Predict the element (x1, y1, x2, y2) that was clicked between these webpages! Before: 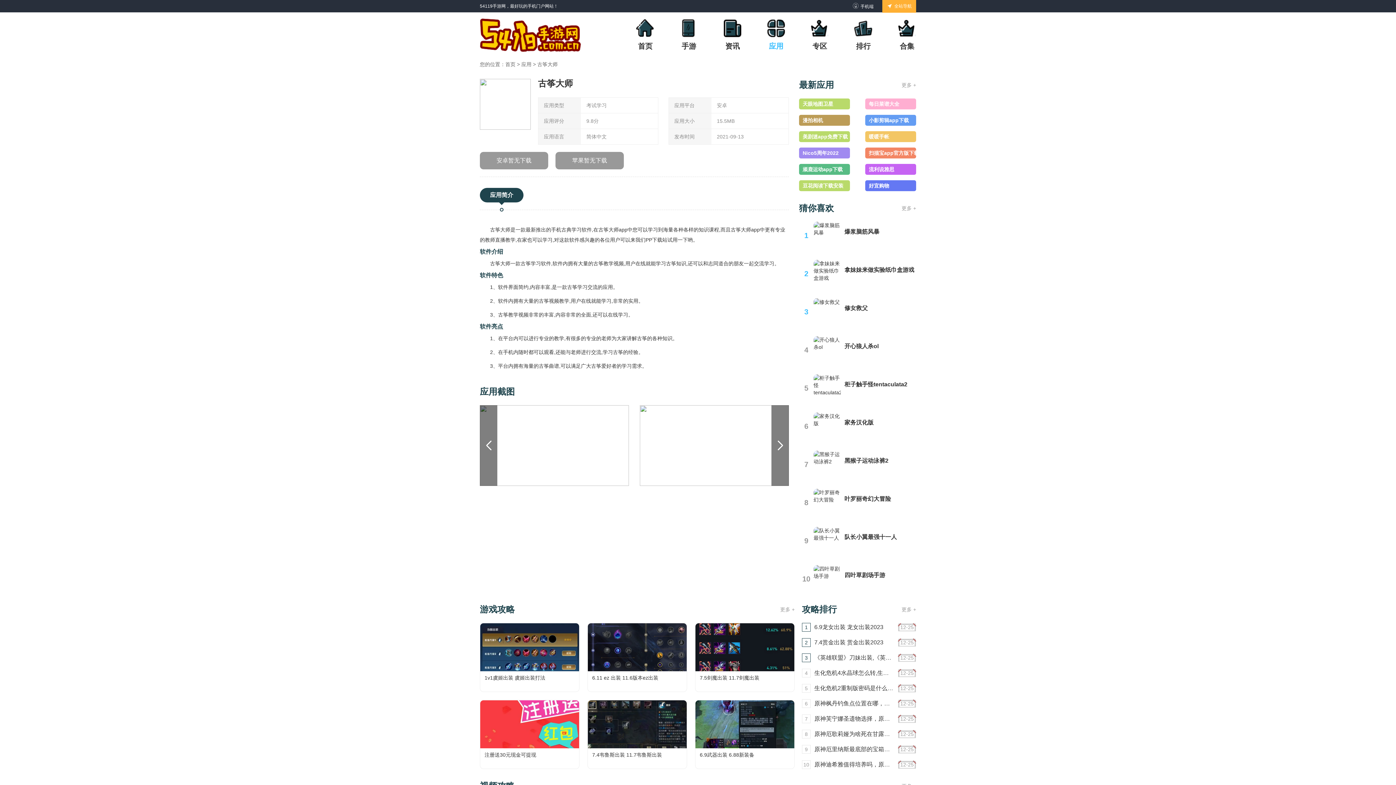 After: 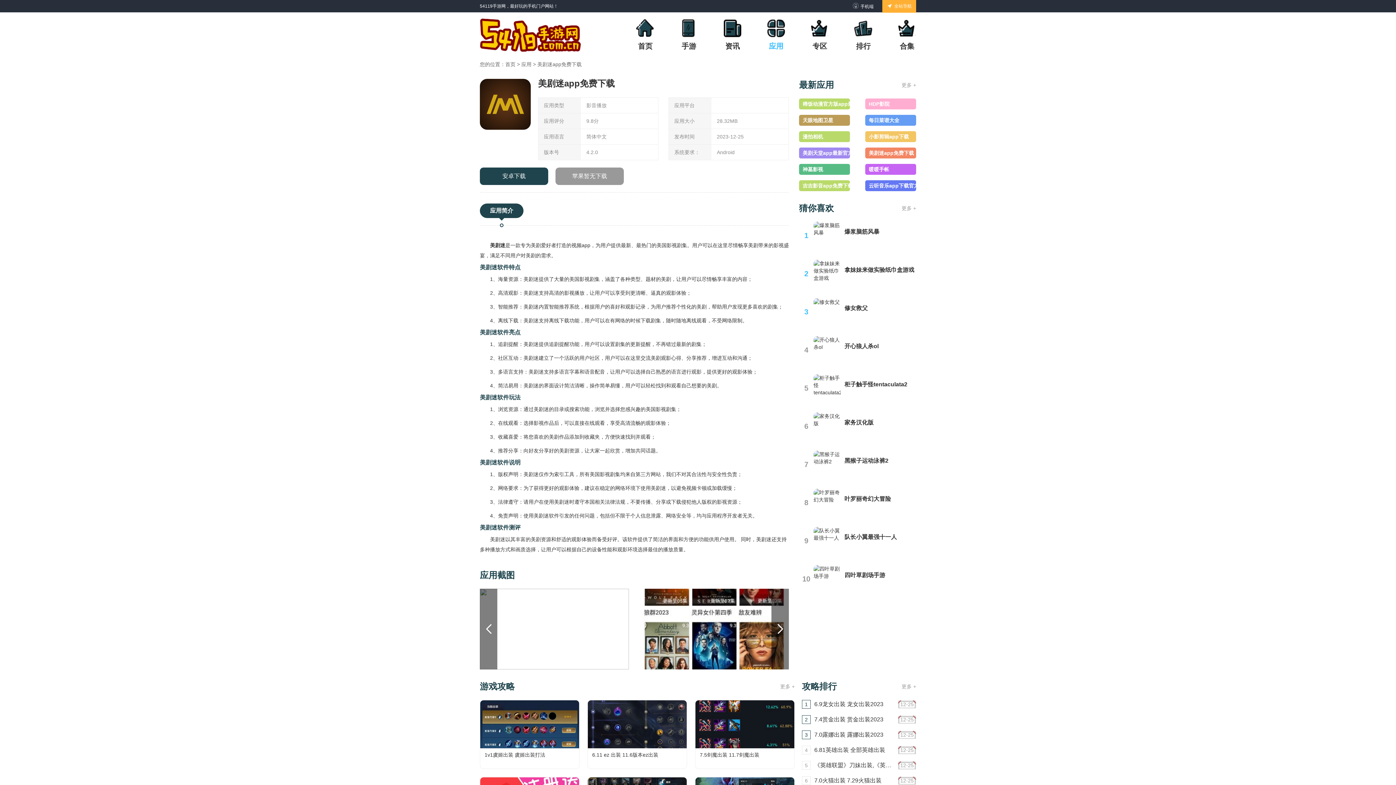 Action: label: 美剧迷app免费下载 bbox: (802, 133, 848, 139)